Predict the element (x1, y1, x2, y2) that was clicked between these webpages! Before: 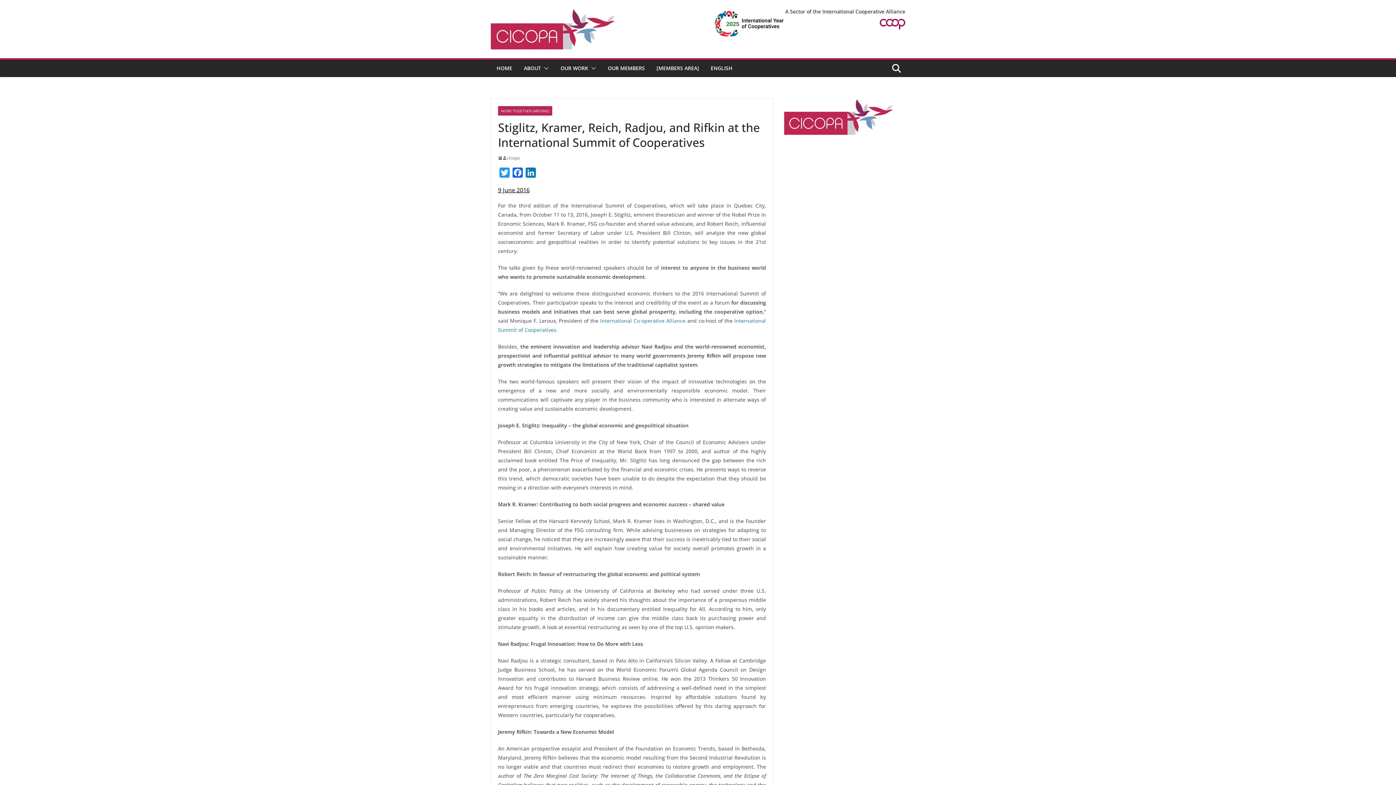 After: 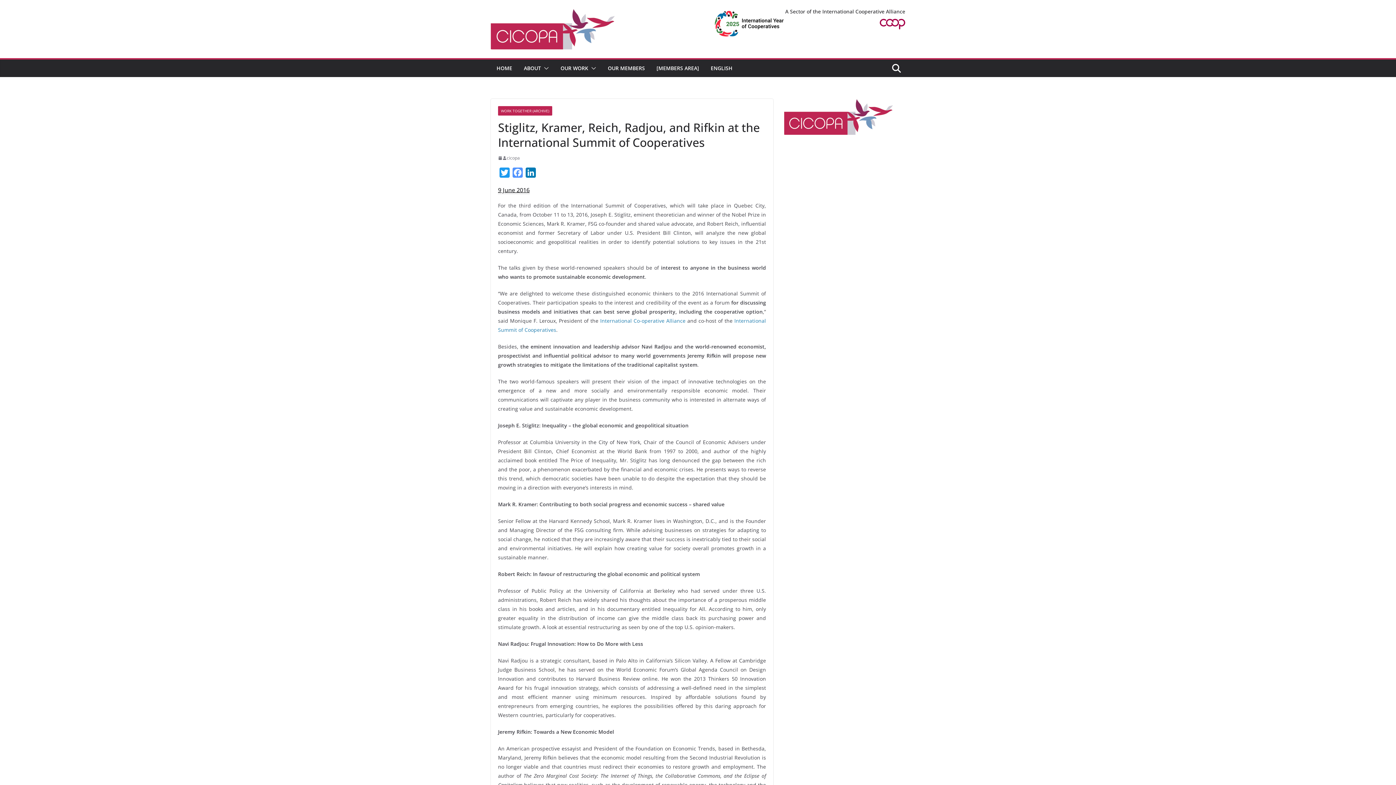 Action: label: Facebook bbox: (511, 167, 524, 180)